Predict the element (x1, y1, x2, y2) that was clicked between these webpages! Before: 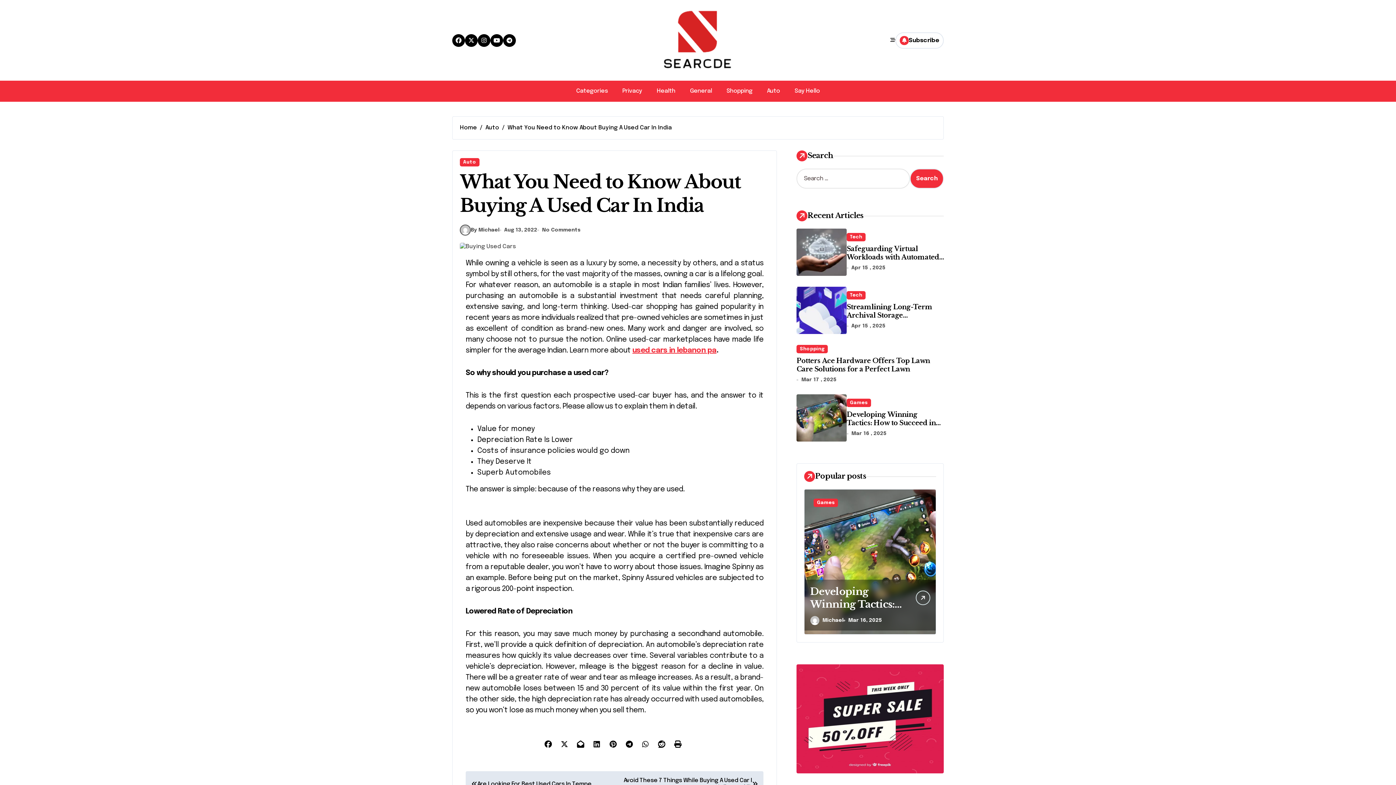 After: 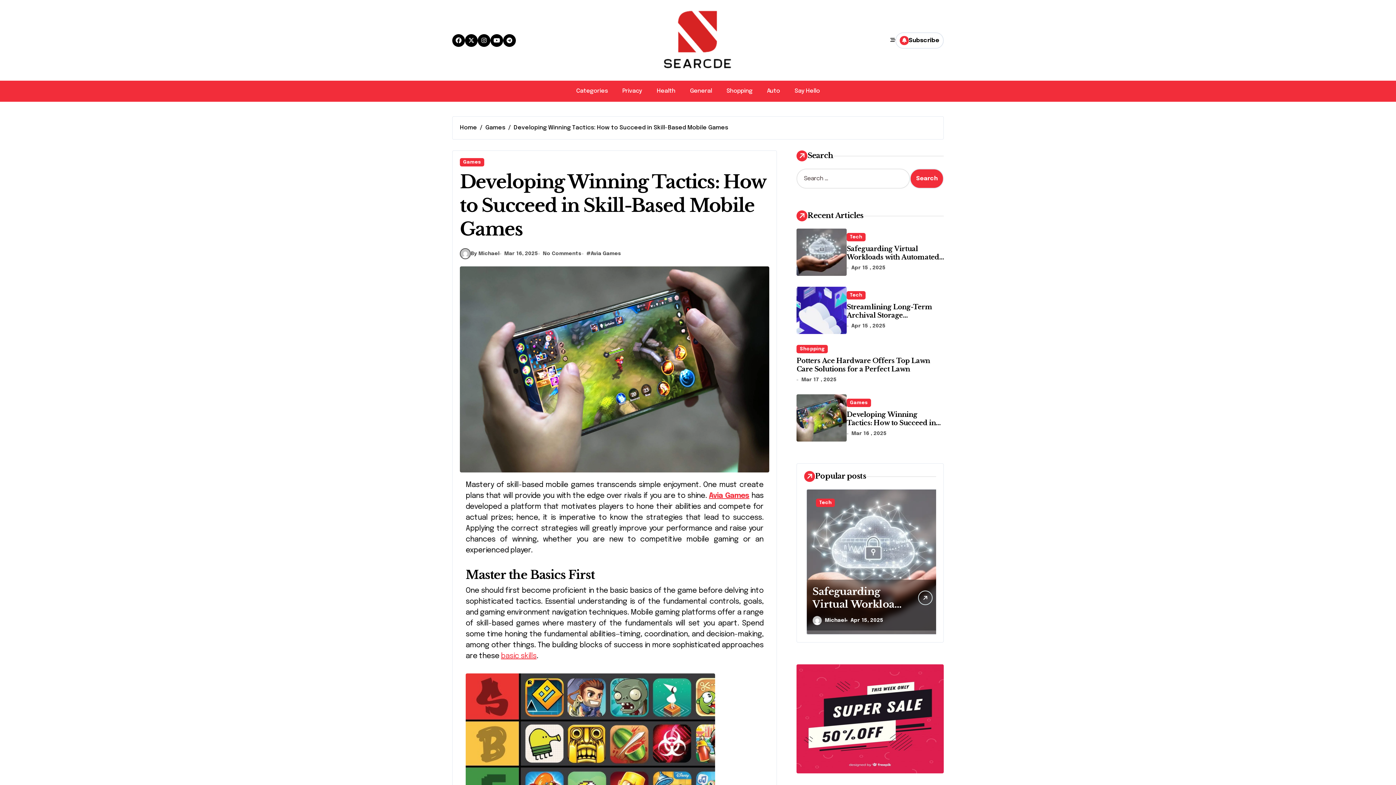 Action: label: Developing Winning Tactics: How to Succeed in Skill-Based Mobile Games bbox: (846, 410, 936, 435)